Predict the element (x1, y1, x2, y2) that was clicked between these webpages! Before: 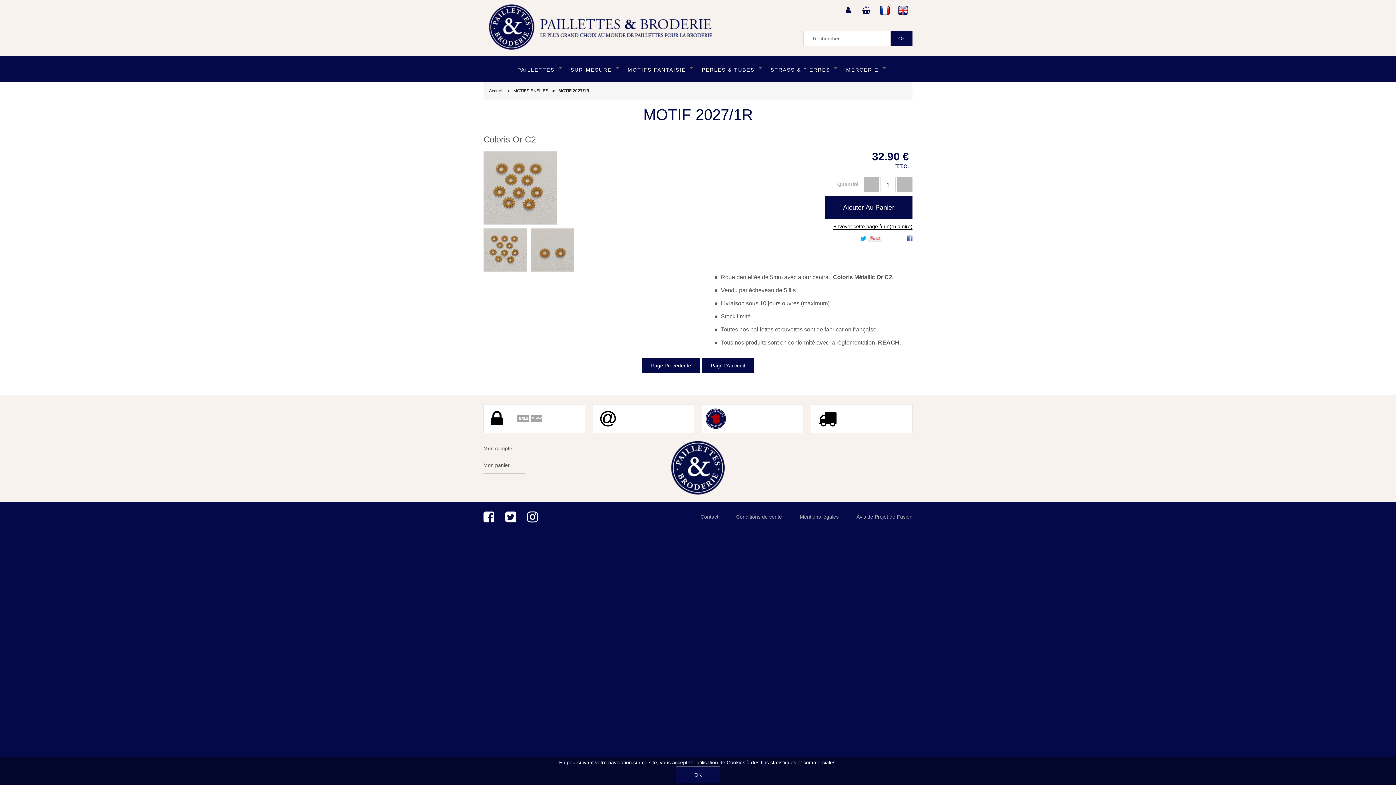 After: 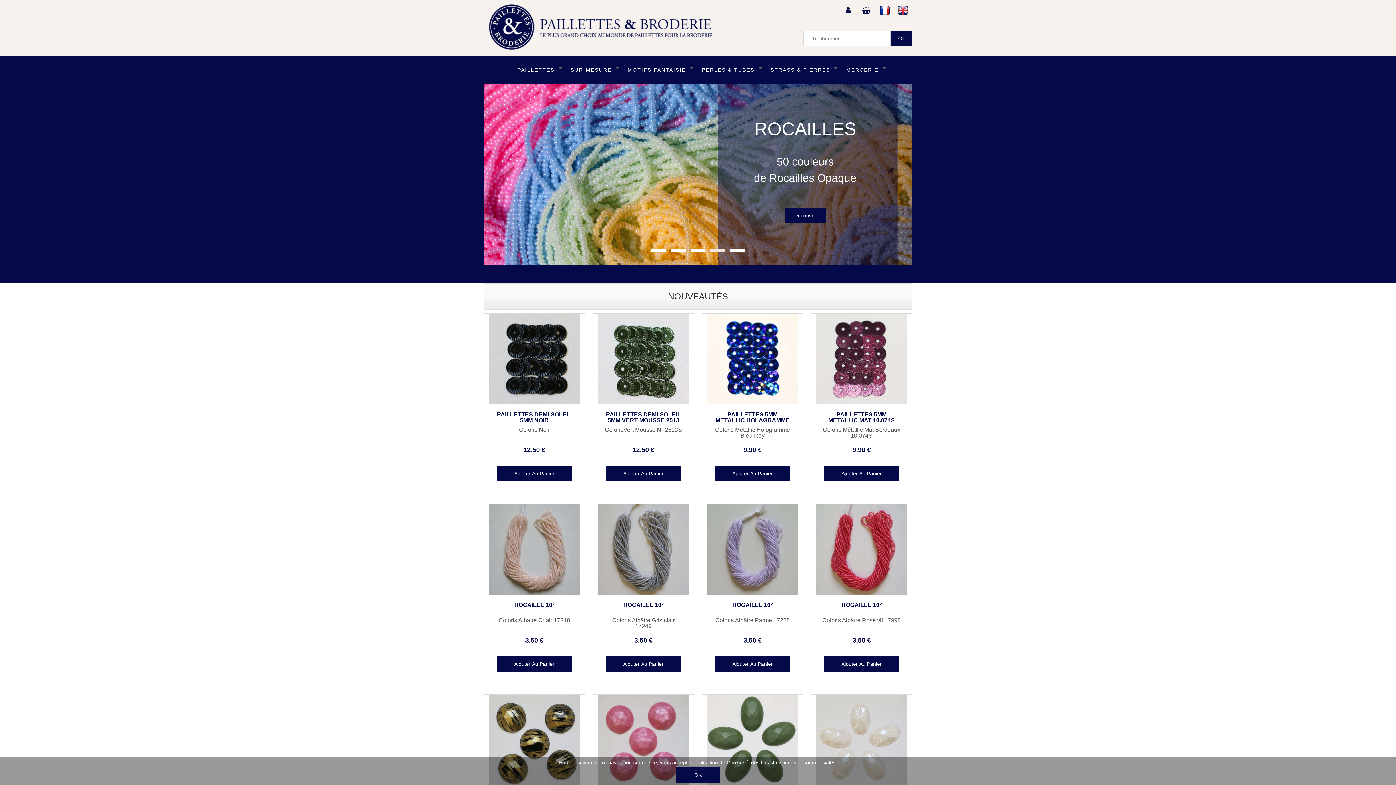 Action: label: Accueil bbox: (487, 81, 505, 100)